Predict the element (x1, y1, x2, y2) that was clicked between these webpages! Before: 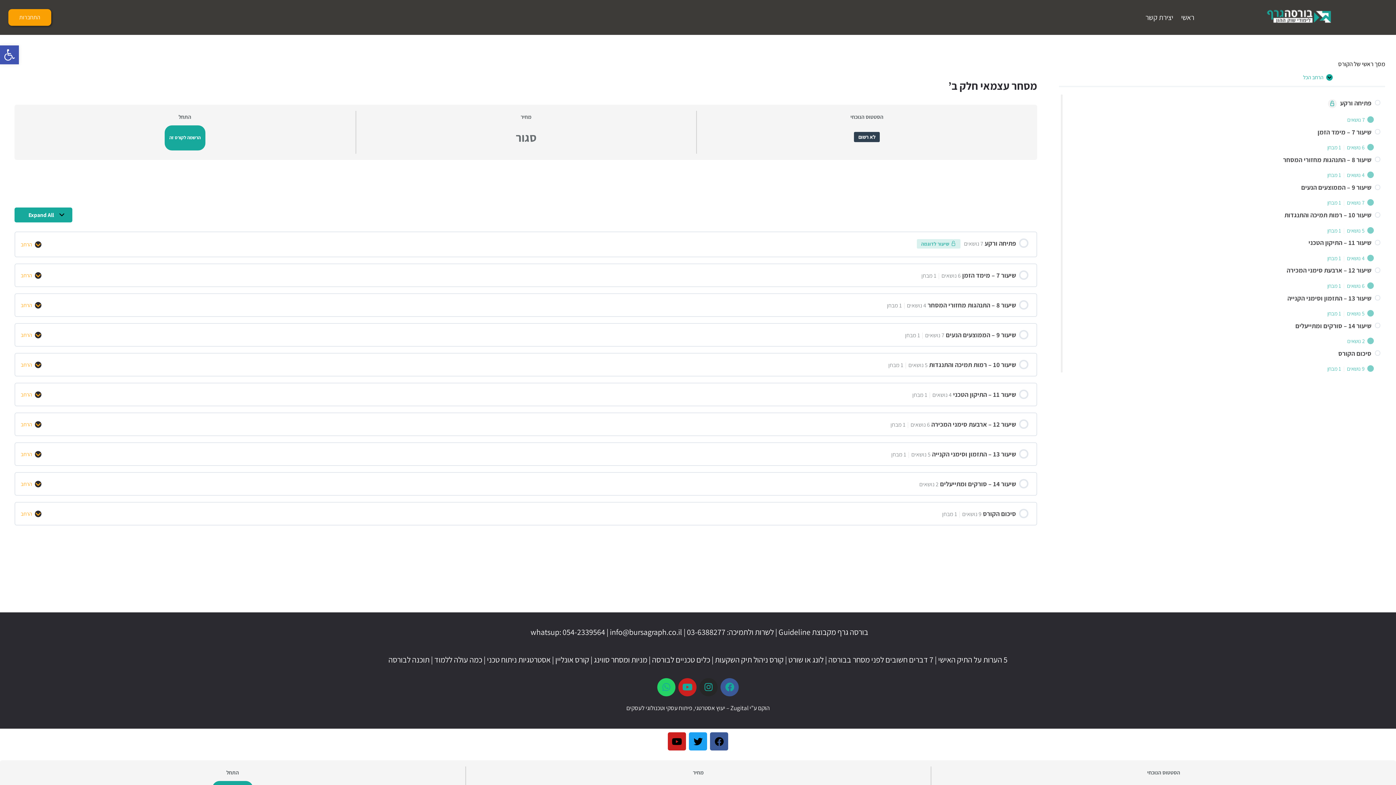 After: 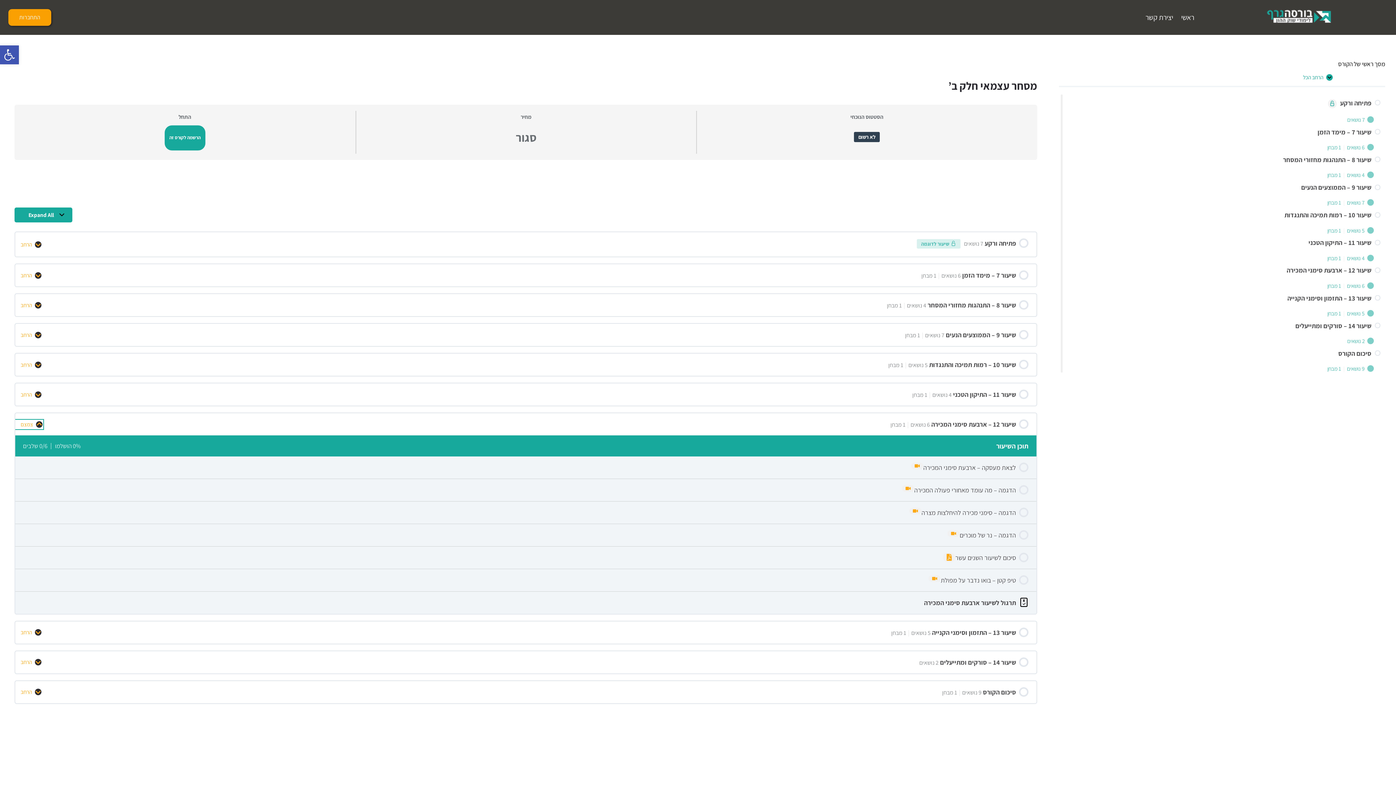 Action: bbox: (15, 420, 41, 428) label: הרחב
שיעור 12 – ארבעת סימני המכירה